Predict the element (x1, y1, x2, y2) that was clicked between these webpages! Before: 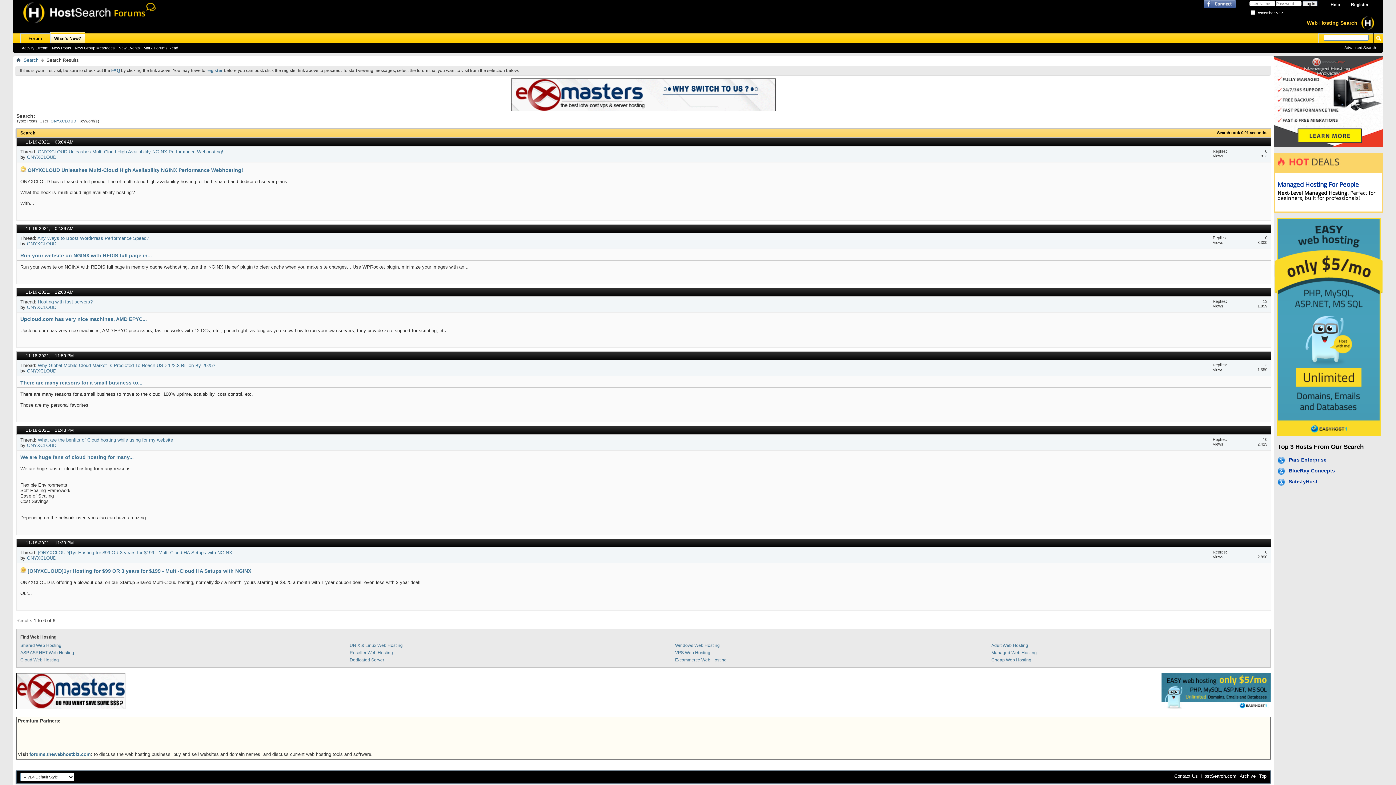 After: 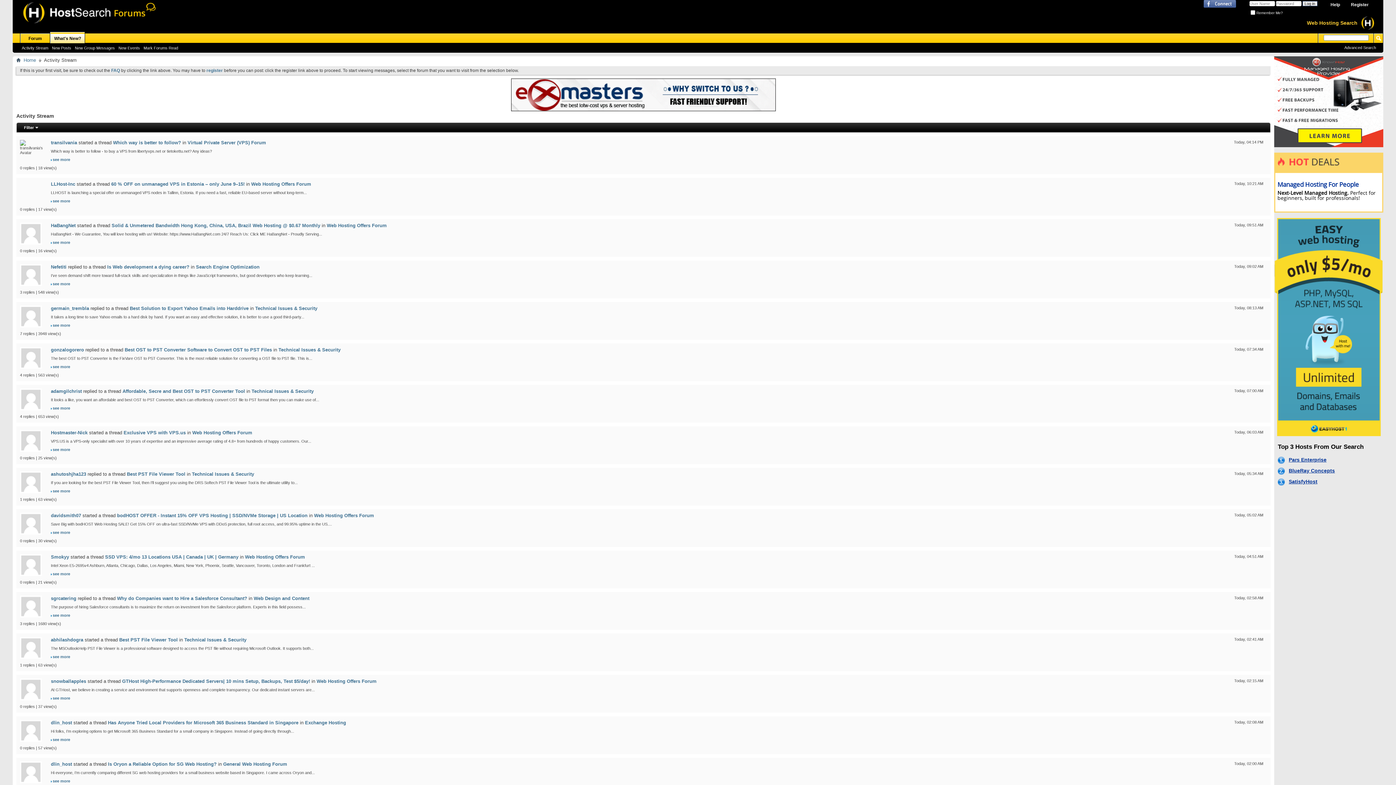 Action: label: Activity Stream bbox: (20, 45, 50, 50)